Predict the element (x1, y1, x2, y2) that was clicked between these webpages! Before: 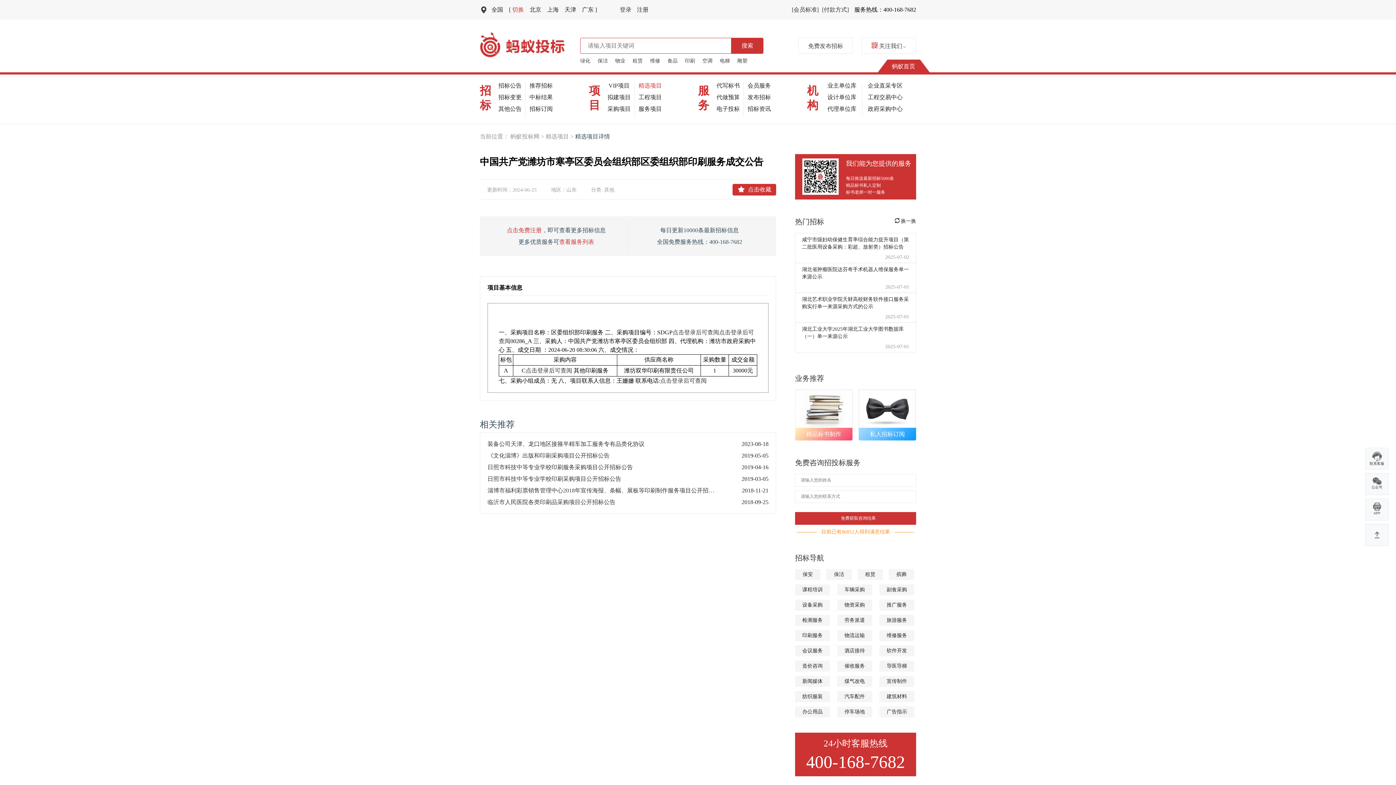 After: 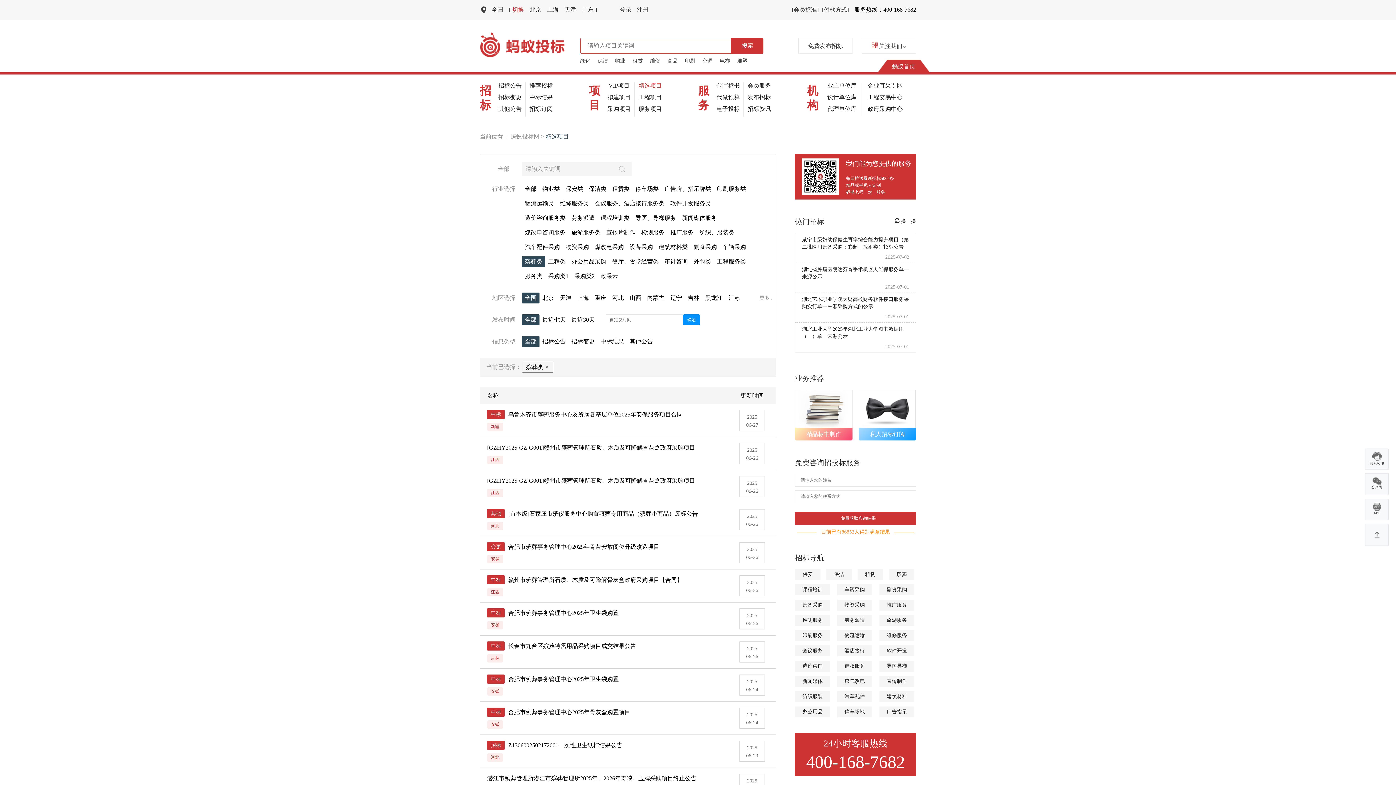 Action: bbox: (889, 569, 914, 580) label: 殡葬